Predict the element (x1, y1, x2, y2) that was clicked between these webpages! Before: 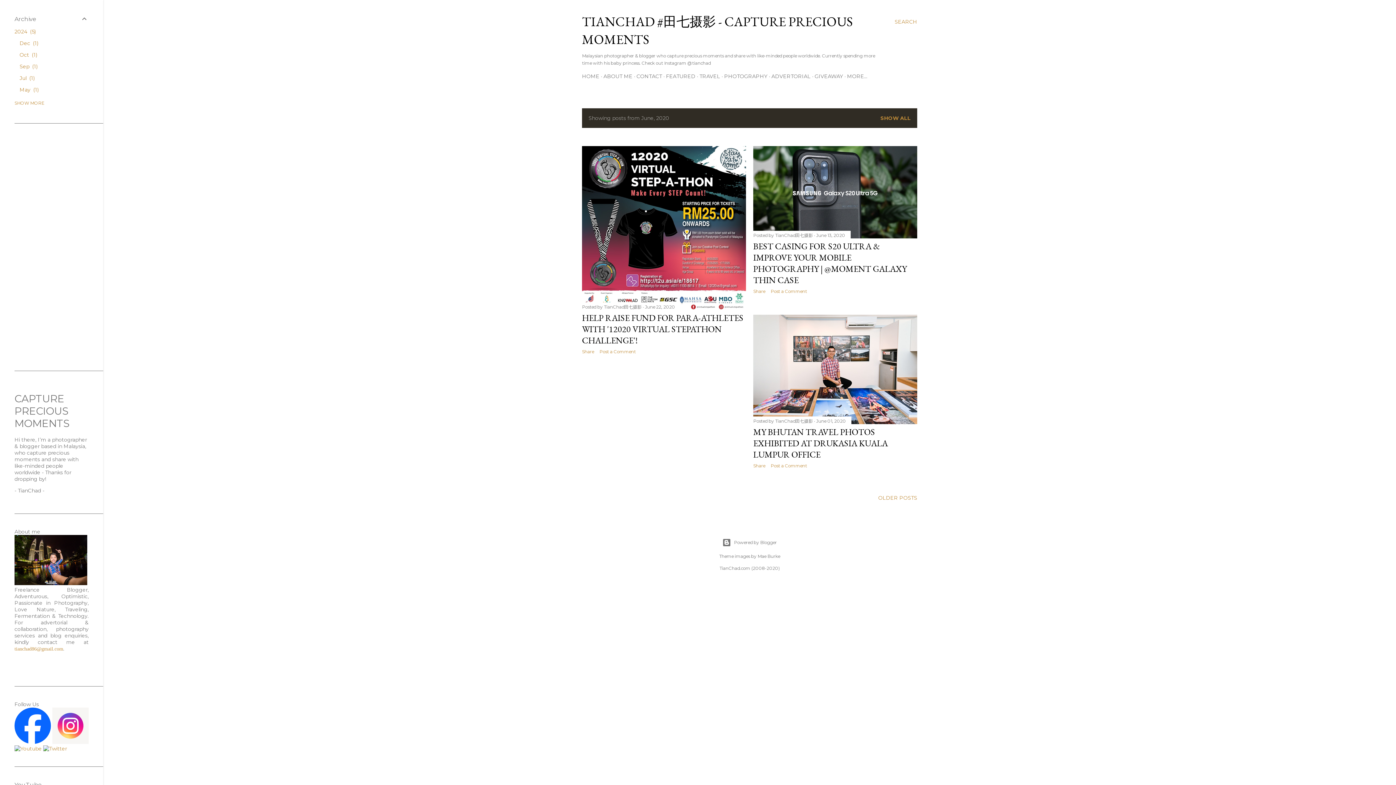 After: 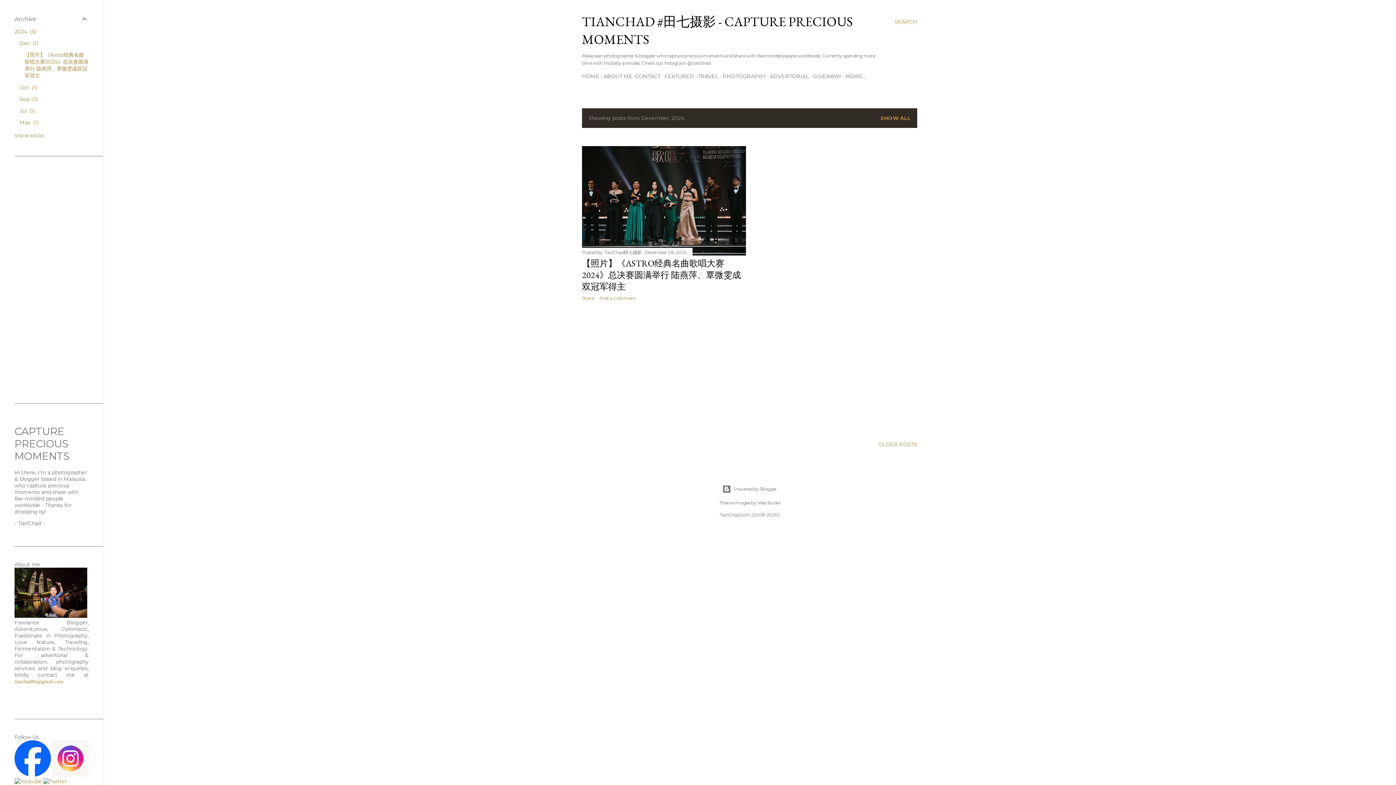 Action: bbox: (19, 40, 38, 46) label: Dec 1